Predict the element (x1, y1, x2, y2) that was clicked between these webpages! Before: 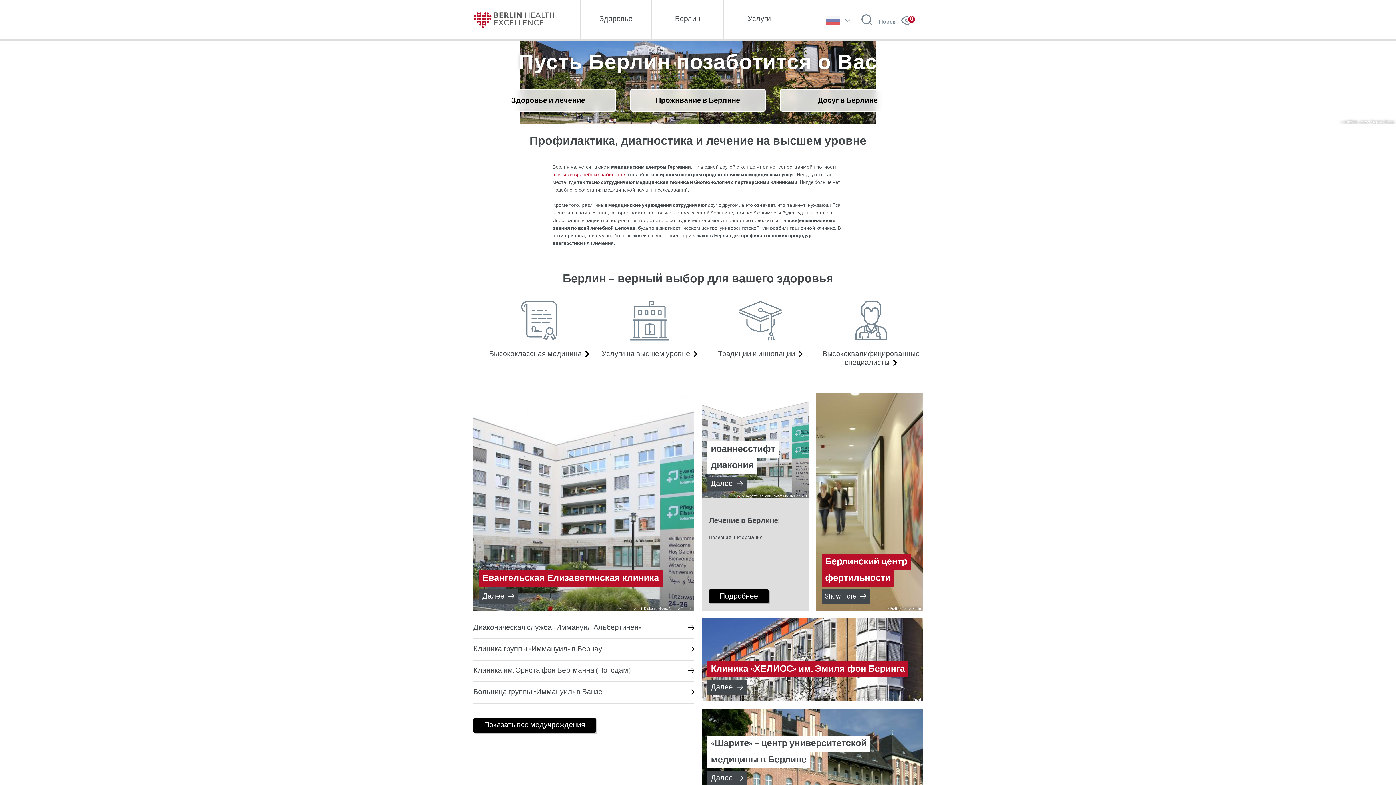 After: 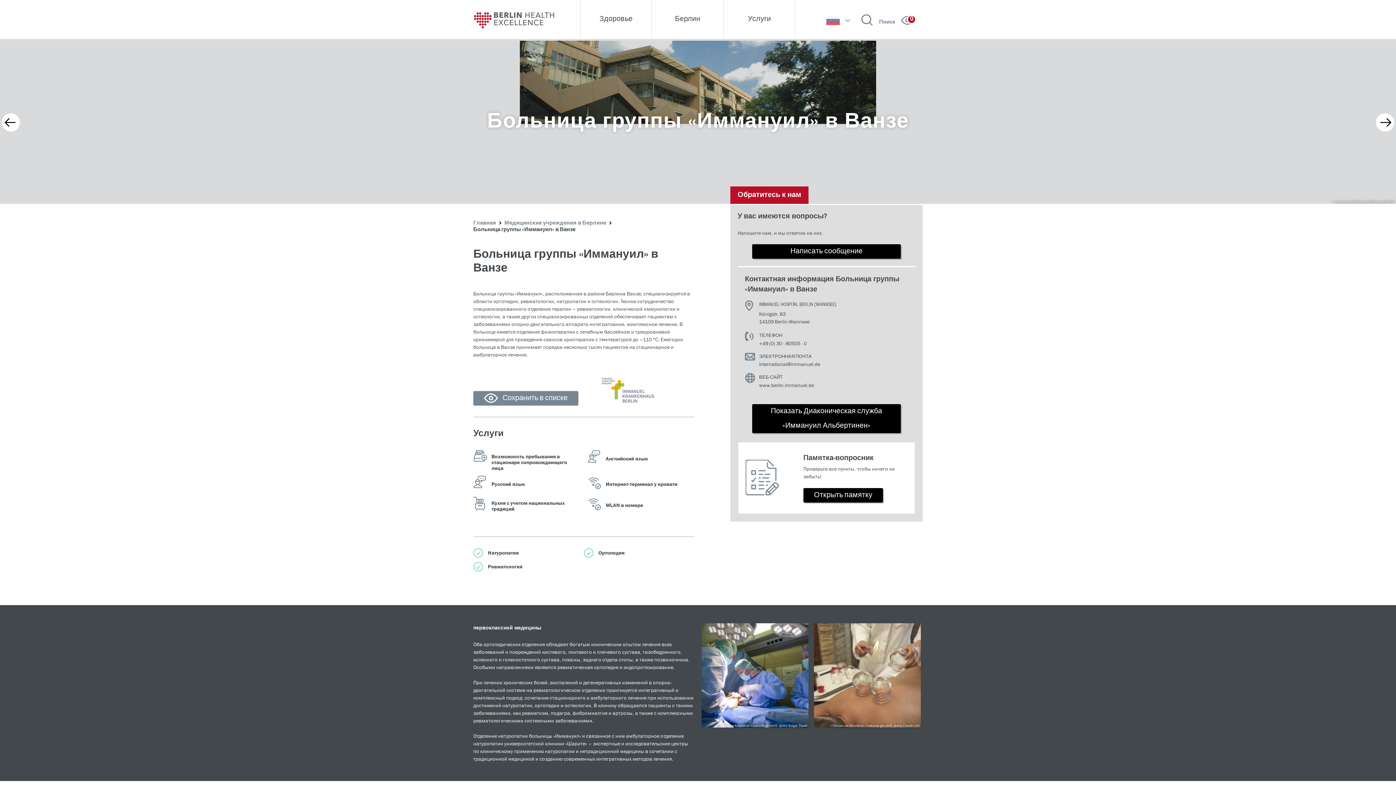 Action: bbox: (473, 682, 694, 702) label: Больница группы «Иммануил» в Ванзе